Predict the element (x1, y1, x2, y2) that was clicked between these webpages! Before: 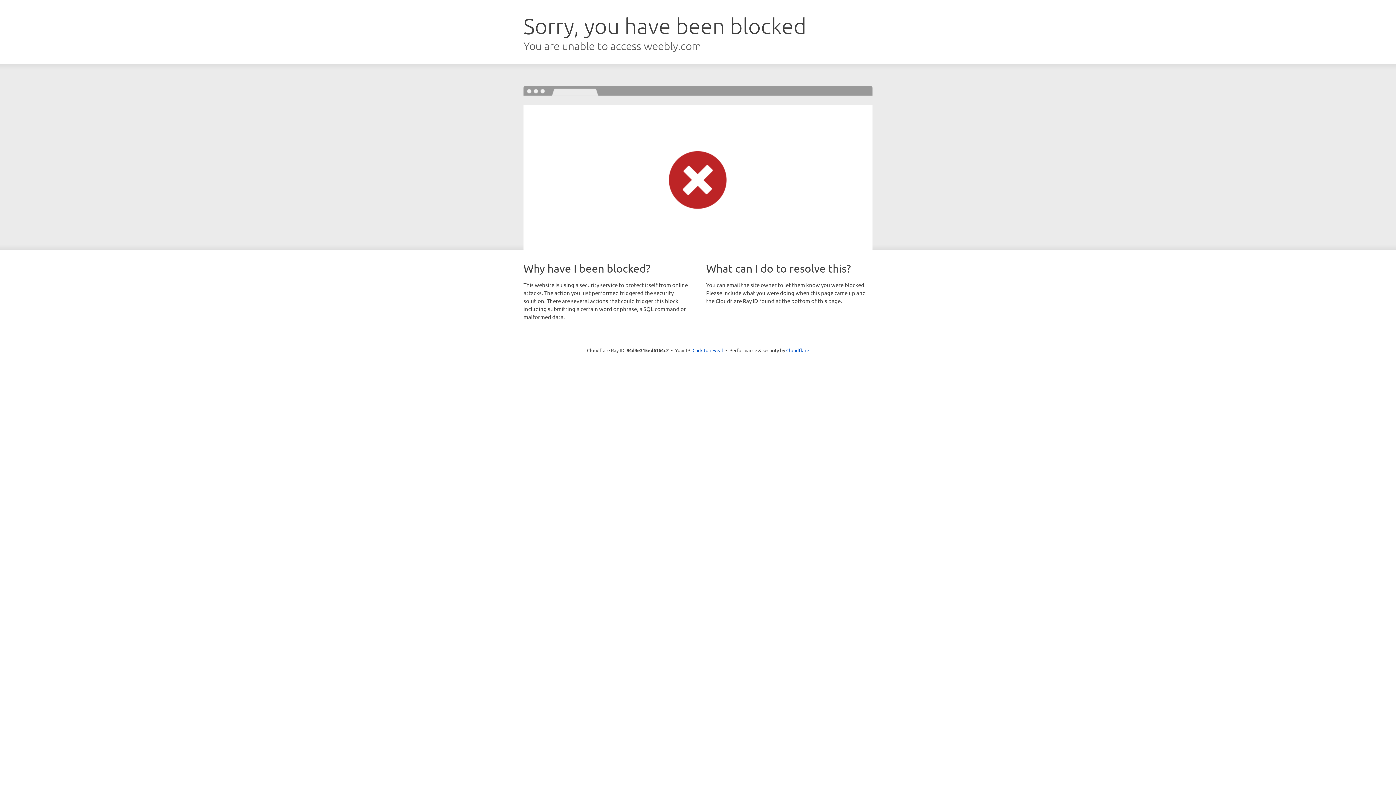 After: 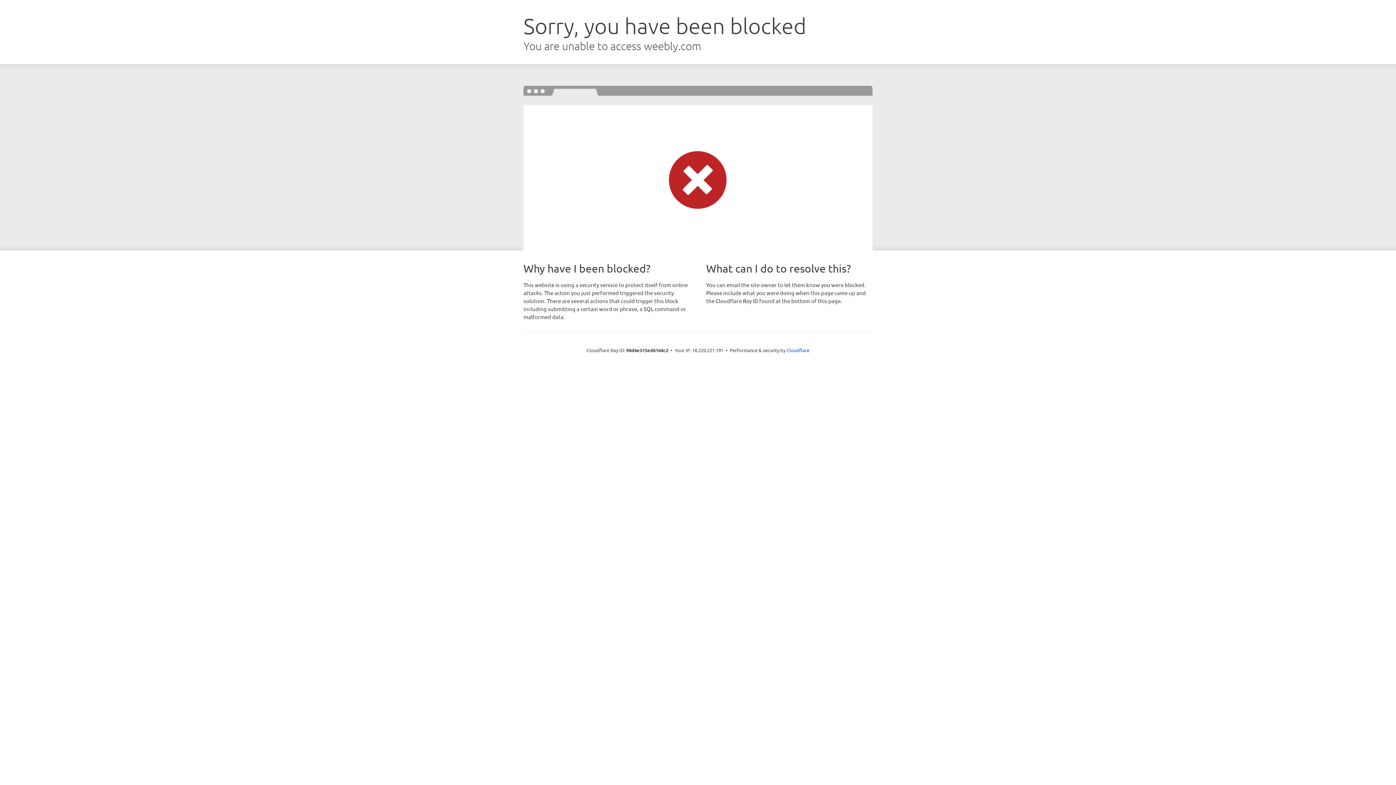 Action: bbox: (692, 346, 723, 353) label: Click to reveal